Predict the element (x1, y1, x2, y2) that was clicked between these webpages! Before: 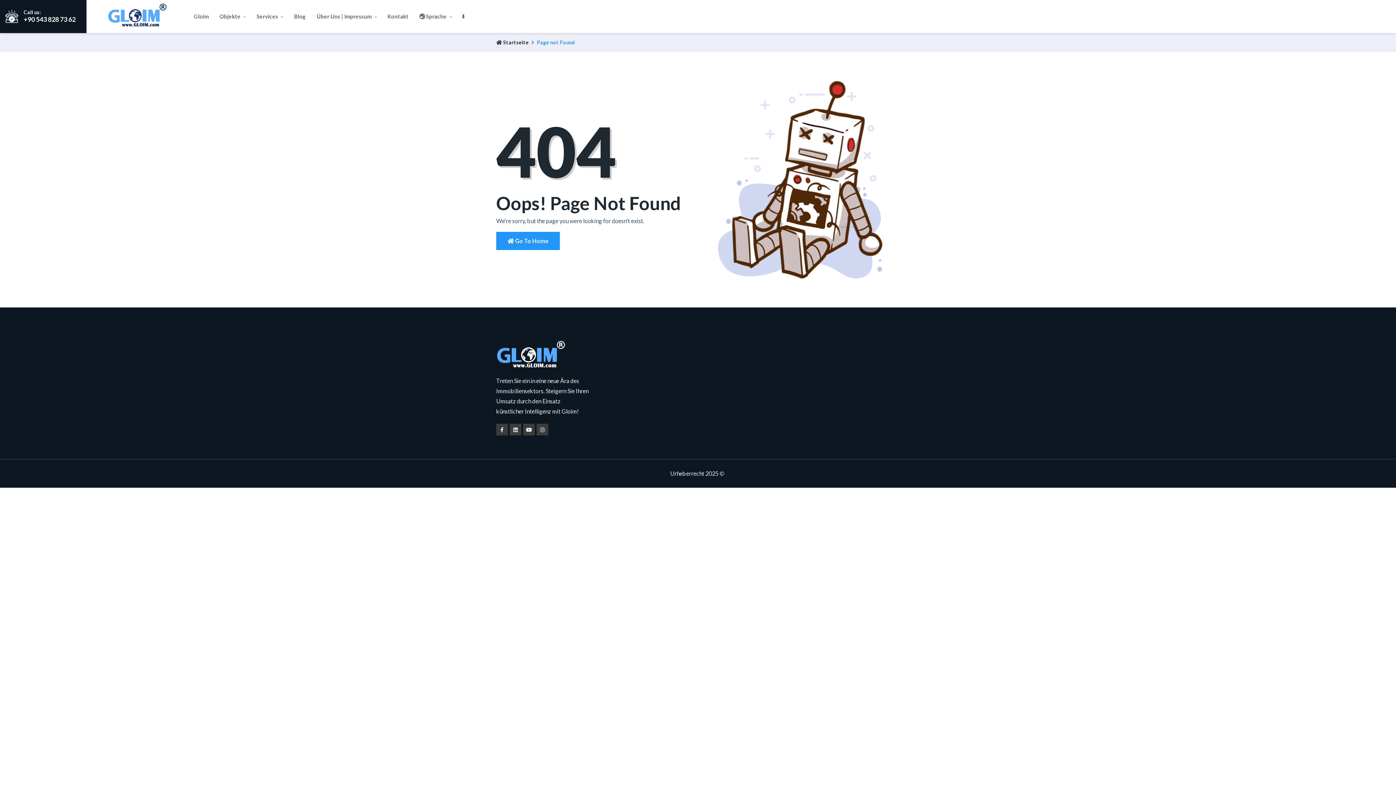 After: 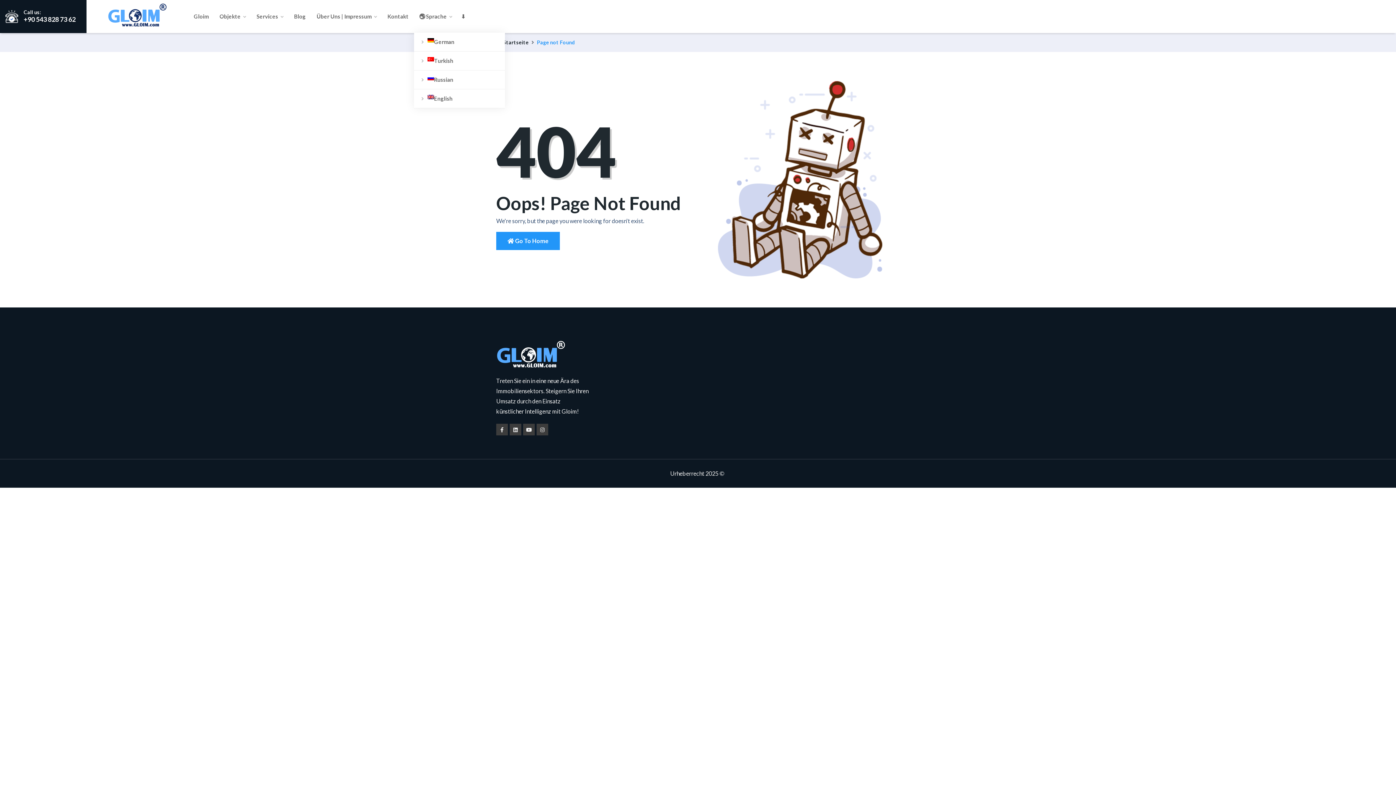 Action: label: 🌏 Sprache  bbox: (414, 0, 457, 32)